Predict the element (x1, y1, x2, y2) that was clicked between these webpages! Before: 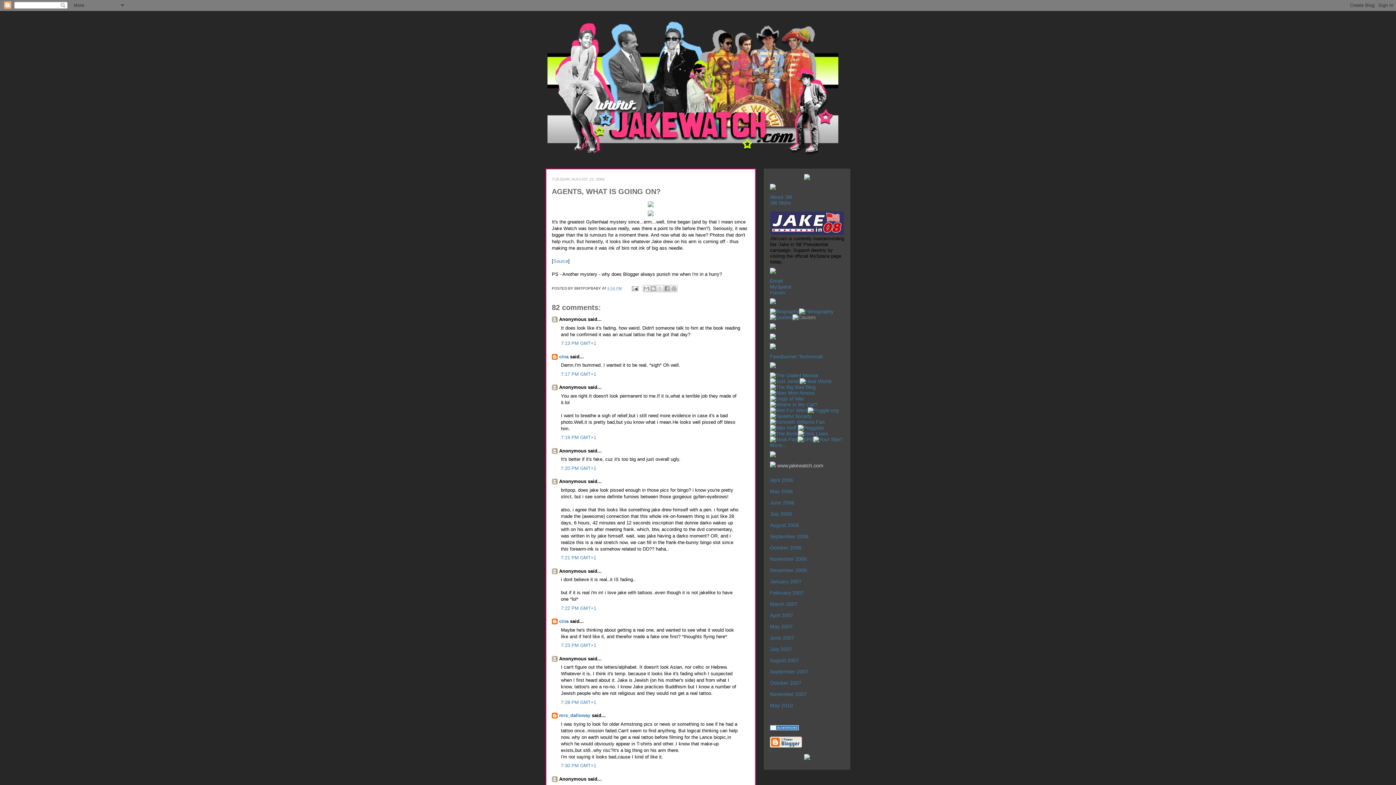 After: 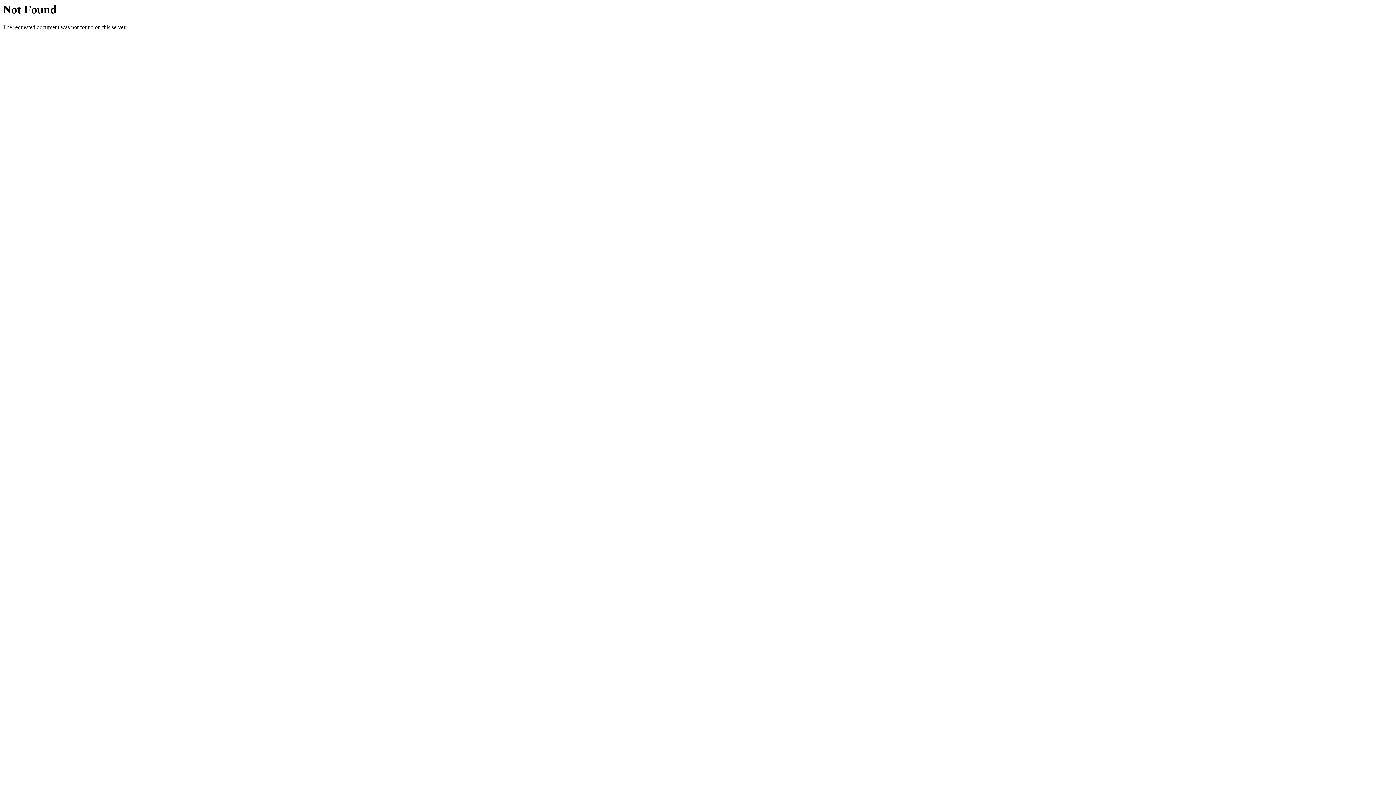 Action: bbox: (798, 431, 828, 436)